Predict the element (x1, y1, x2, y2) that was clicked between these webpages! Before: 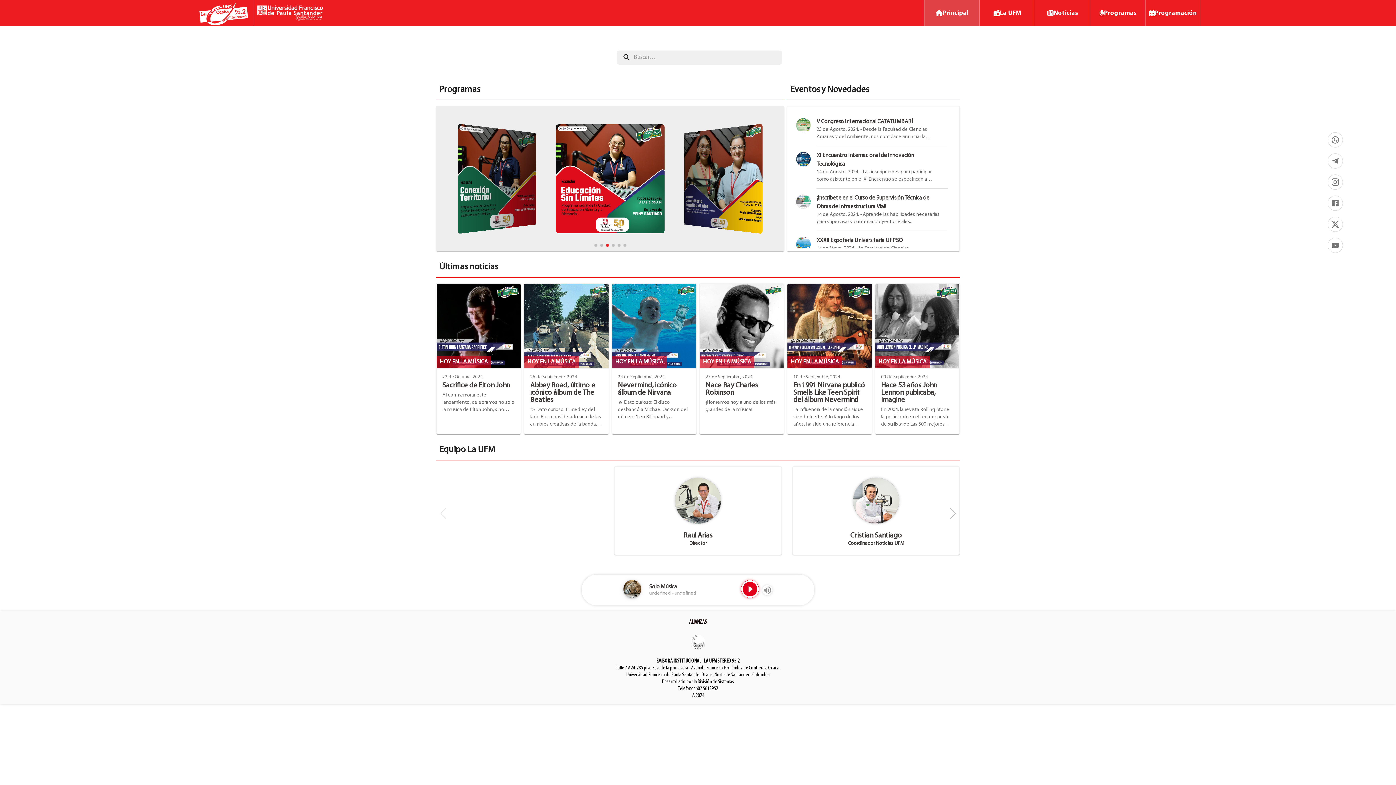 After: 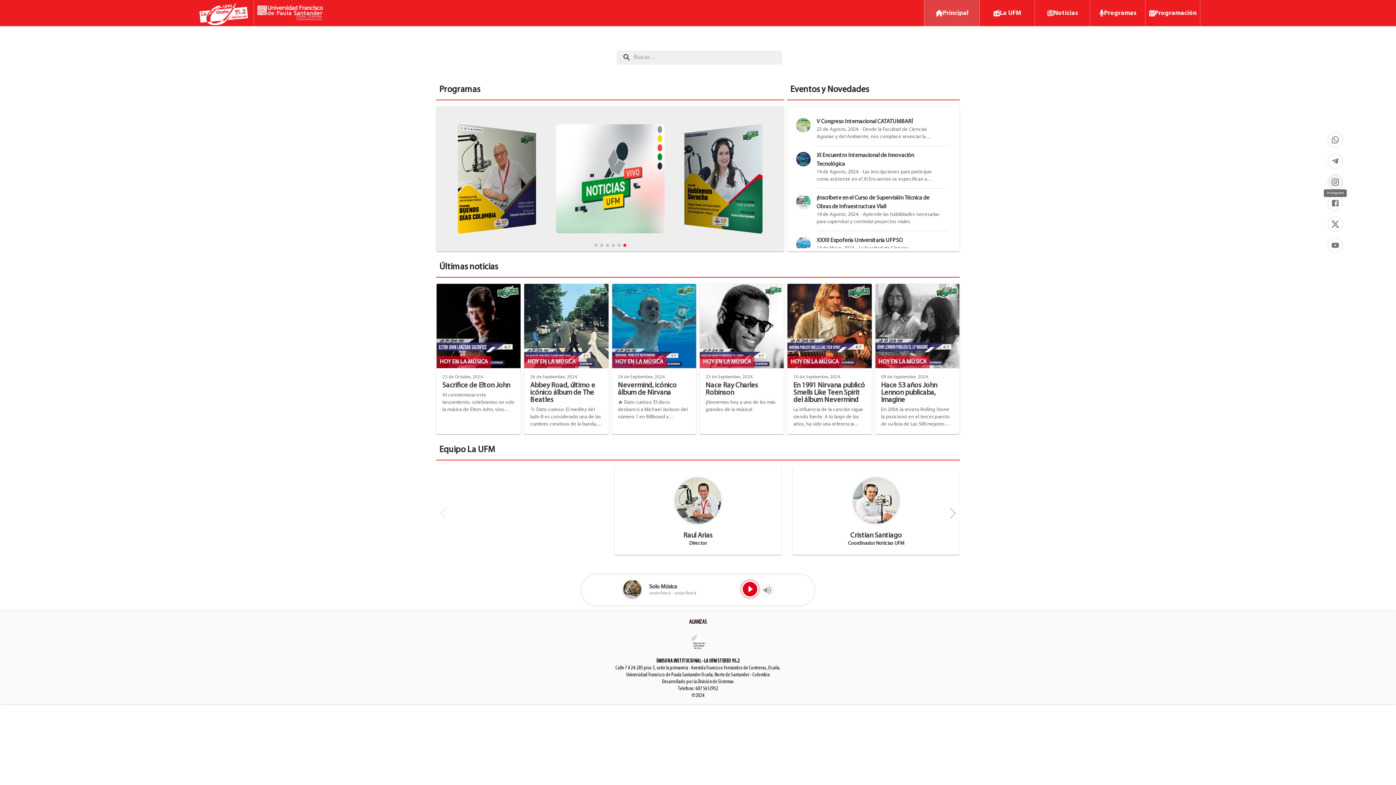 Action: bbox: (1325, 179, 1346, 184) label: Instagram